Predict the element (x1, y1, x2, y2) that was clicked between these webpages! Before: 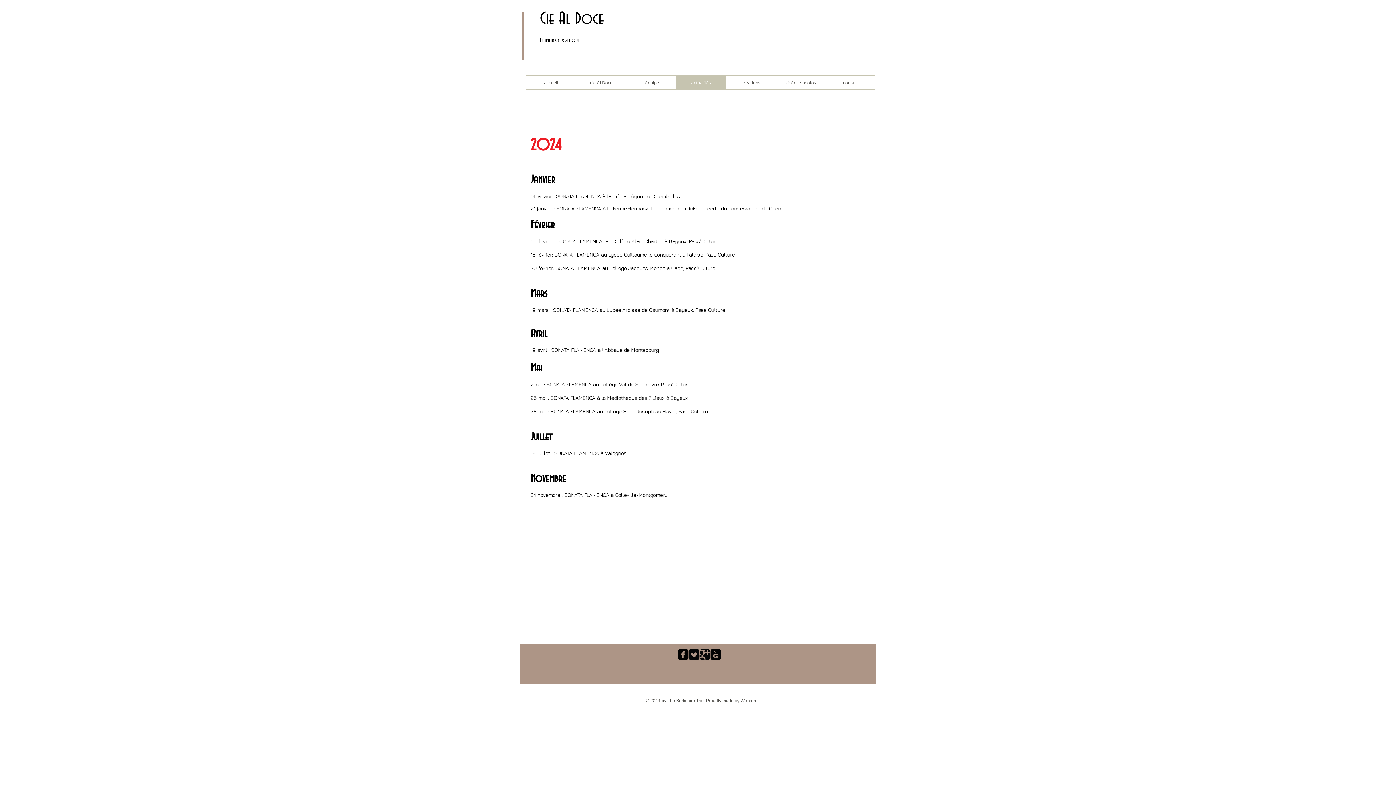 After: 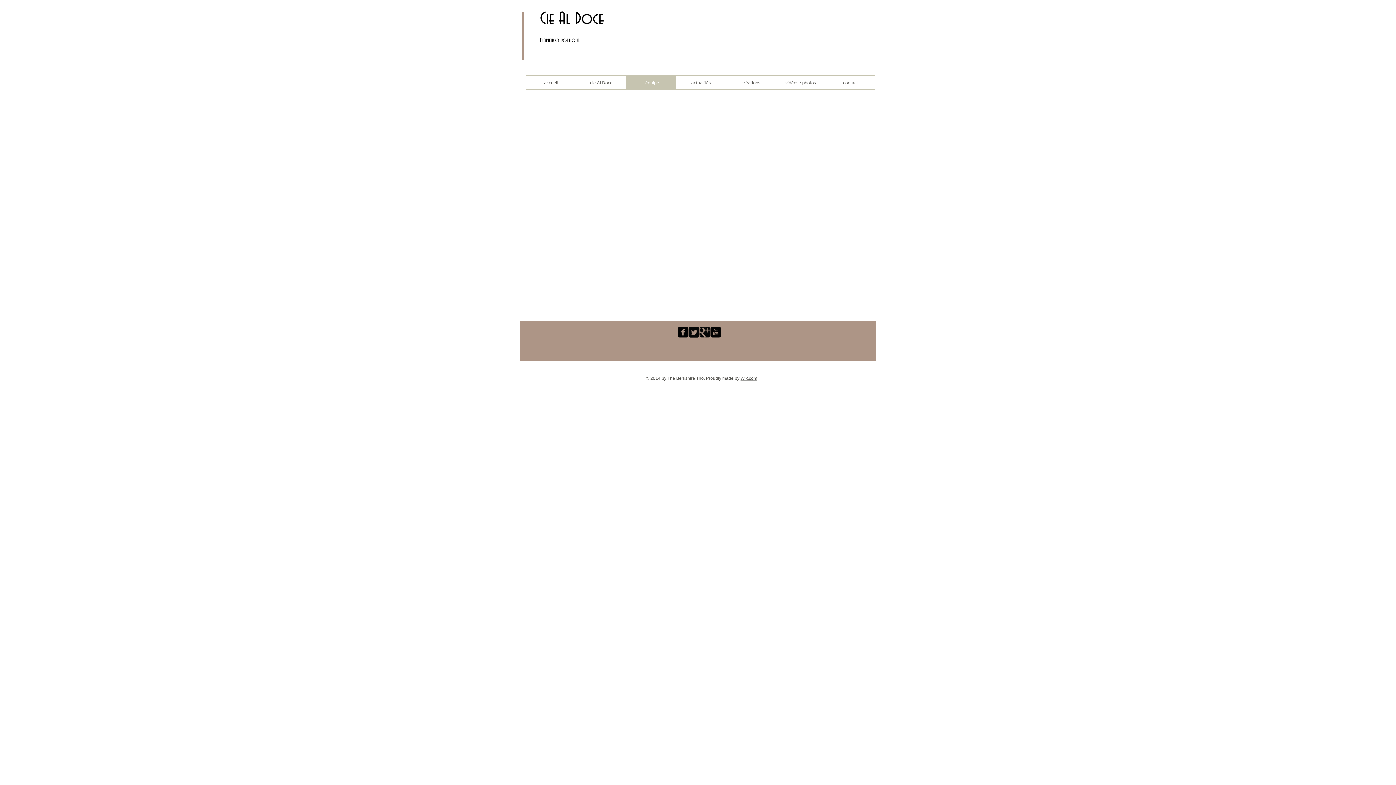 Action: label: l'équipe bbox: (626, 75, 676, 89)